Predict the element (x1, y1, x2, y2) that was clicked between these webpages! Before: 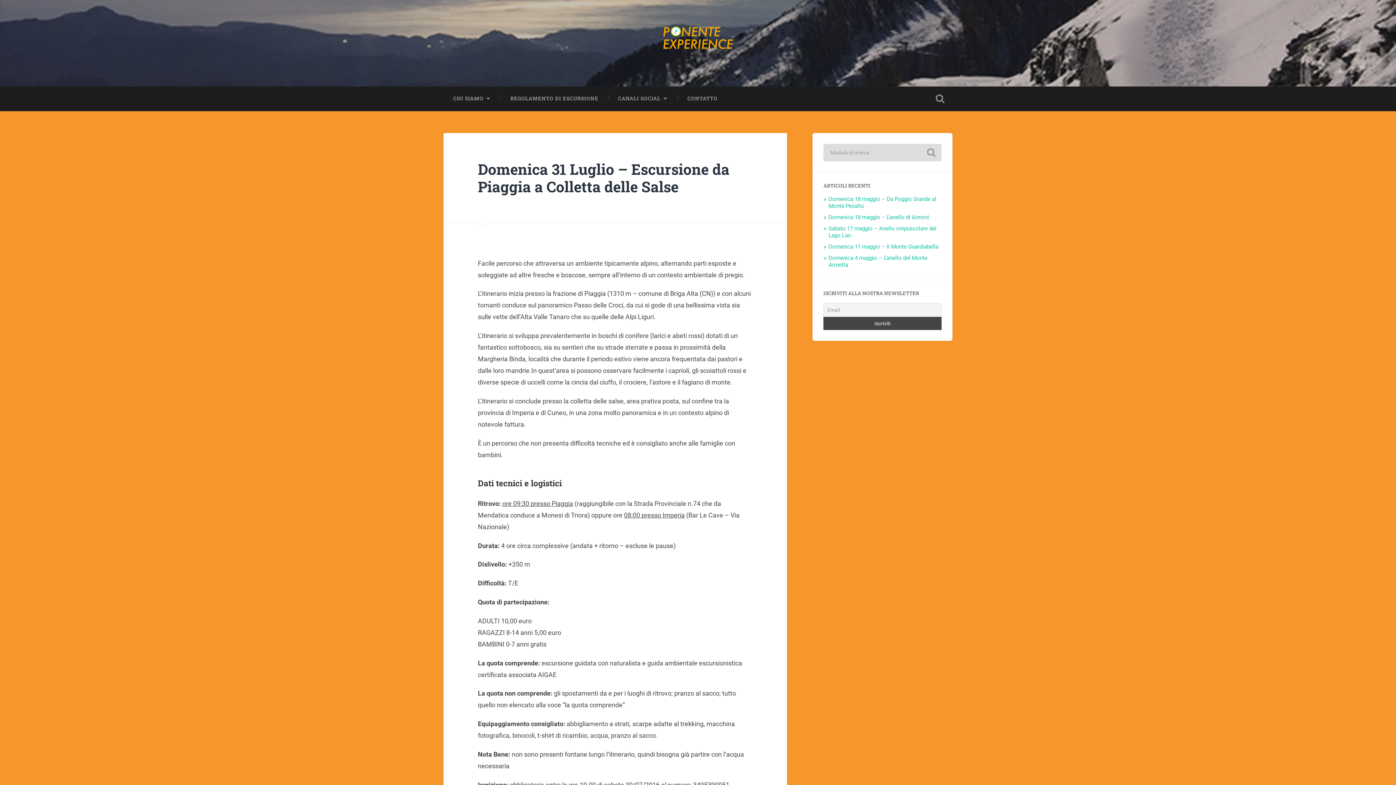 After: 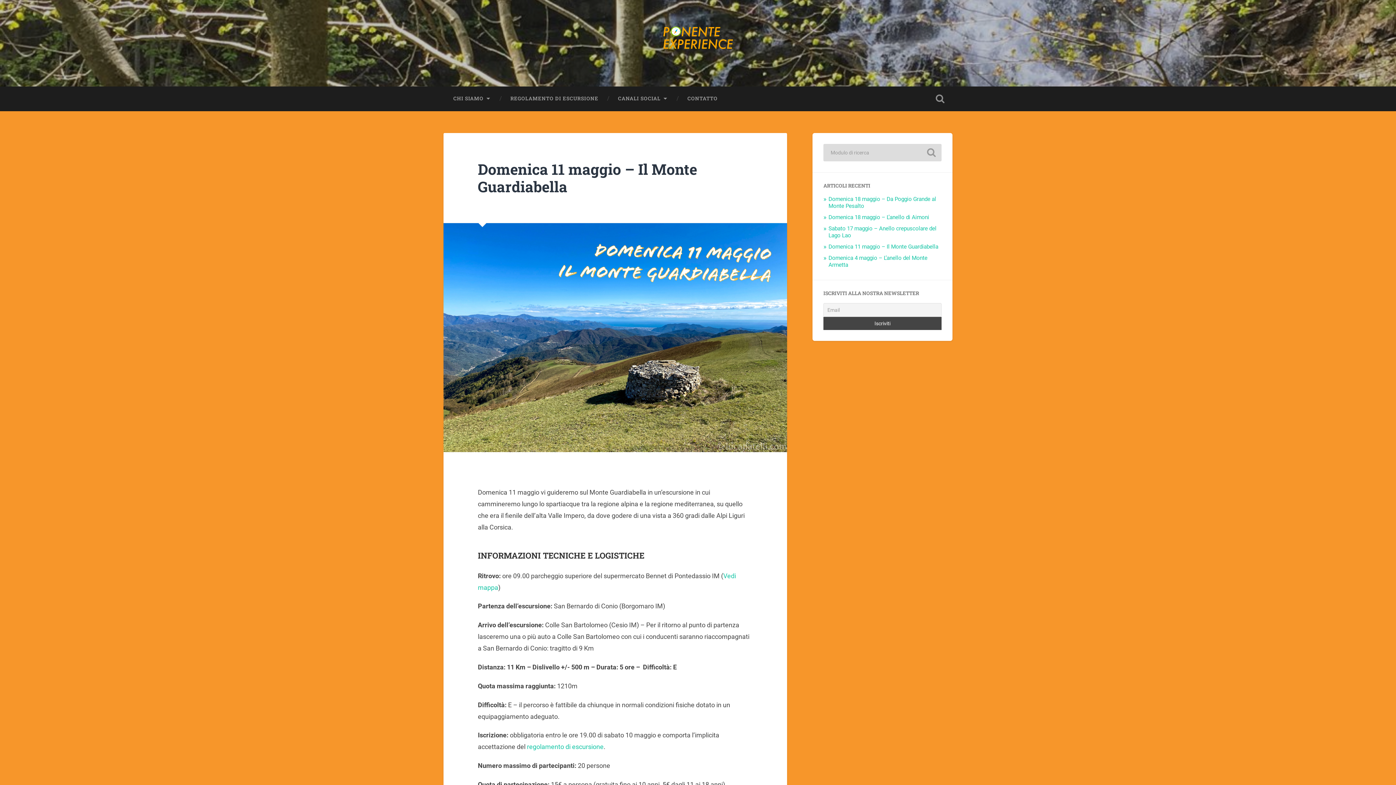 Action: label: Domenica 11 maggio – Il Monte Guardiabella bbox: (828, 243, 938, 250)